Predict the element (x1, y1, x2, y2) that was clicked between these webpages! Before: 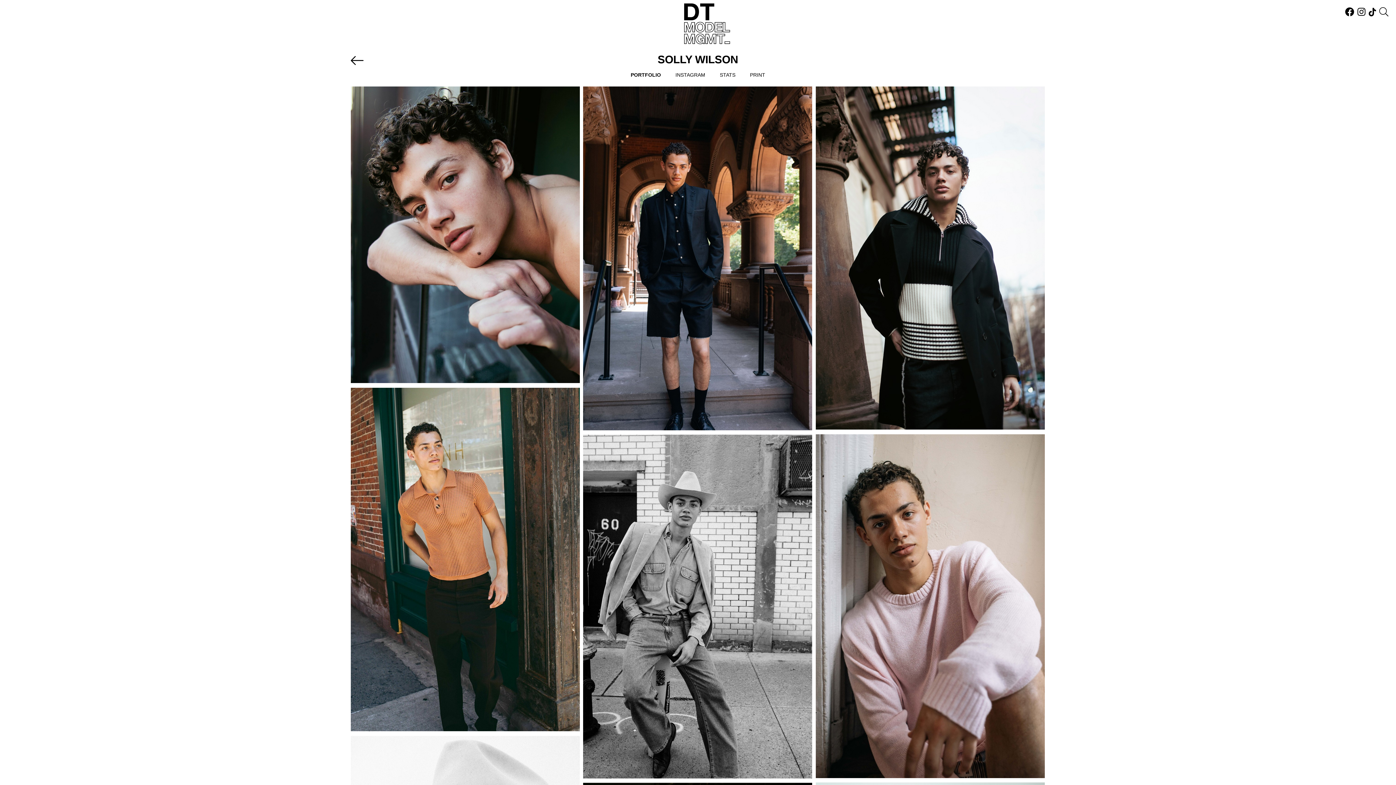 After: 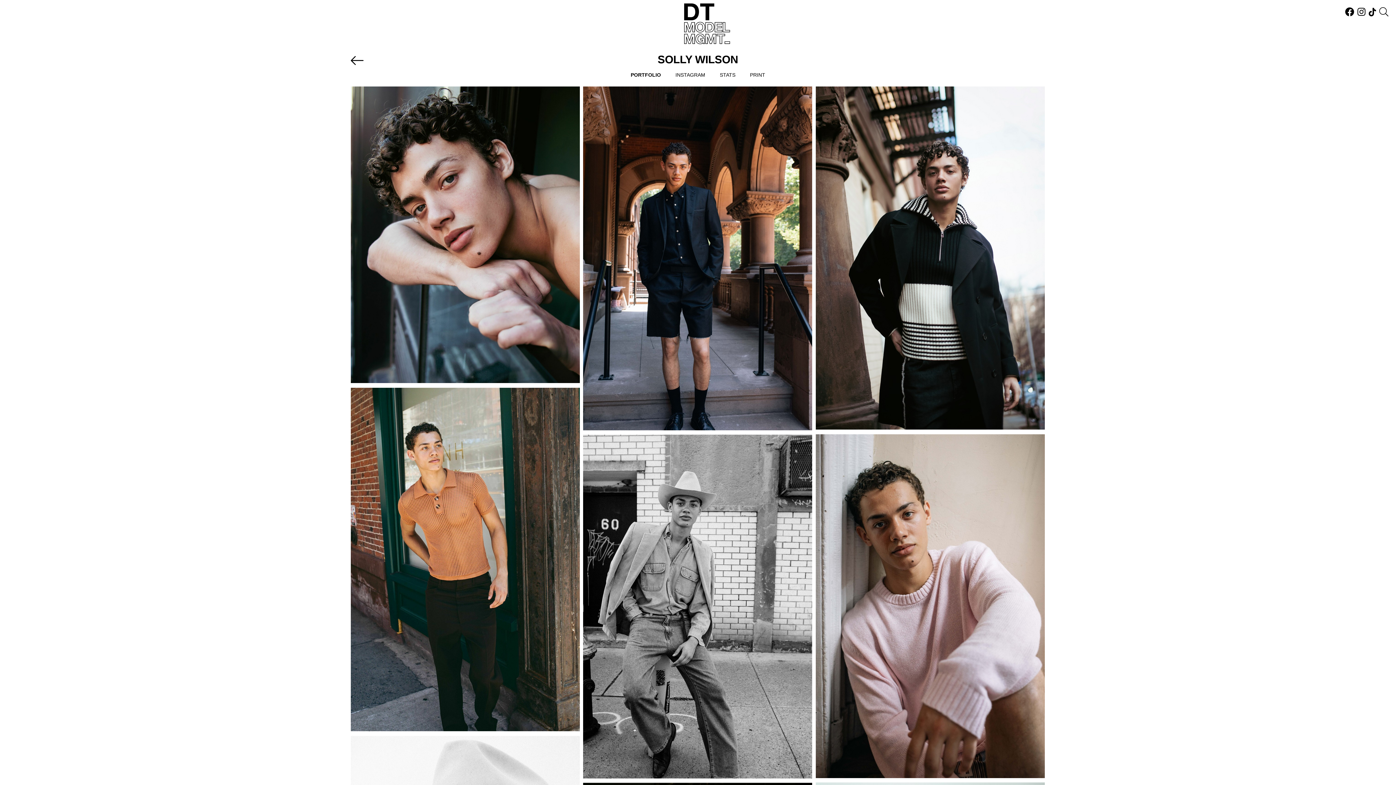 Action: bbox: (1345, 7, 1354, 16)